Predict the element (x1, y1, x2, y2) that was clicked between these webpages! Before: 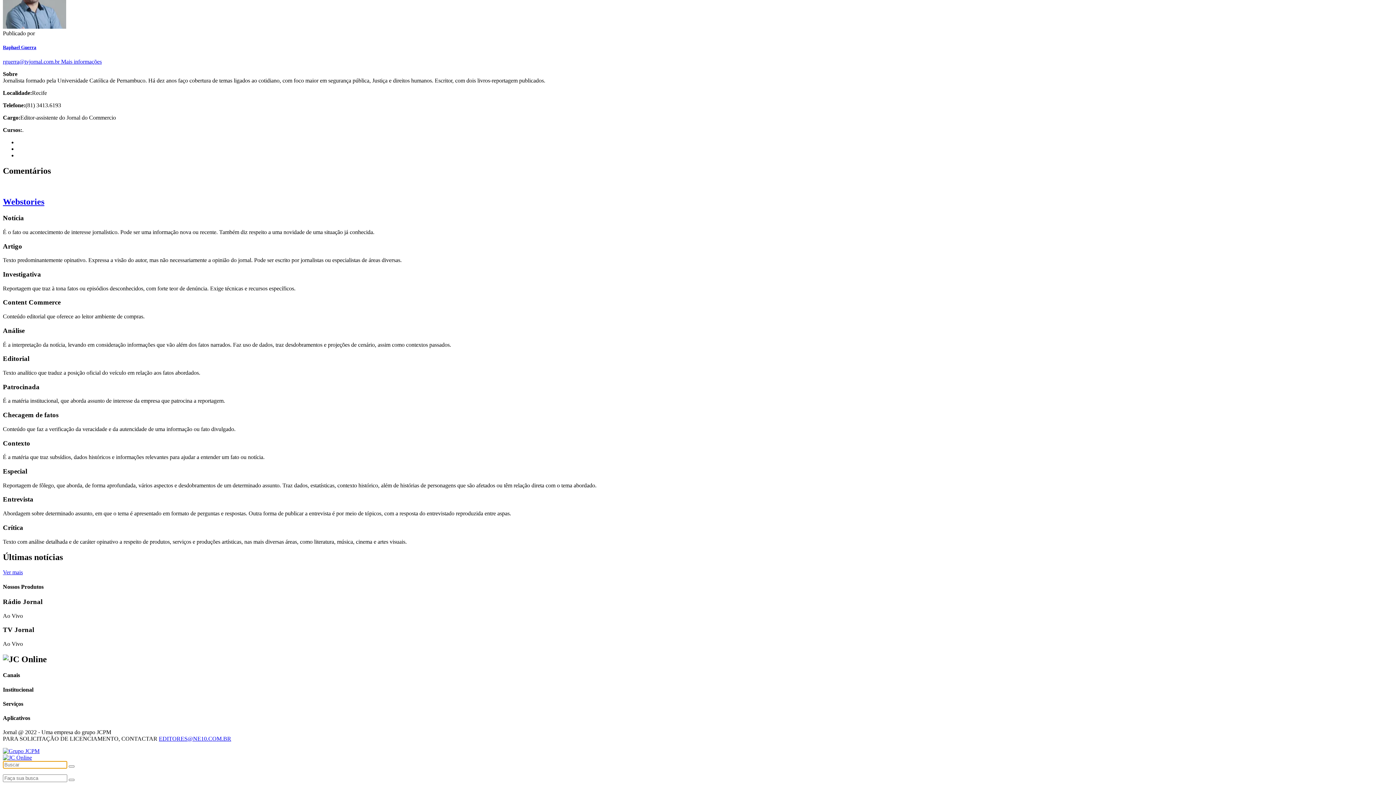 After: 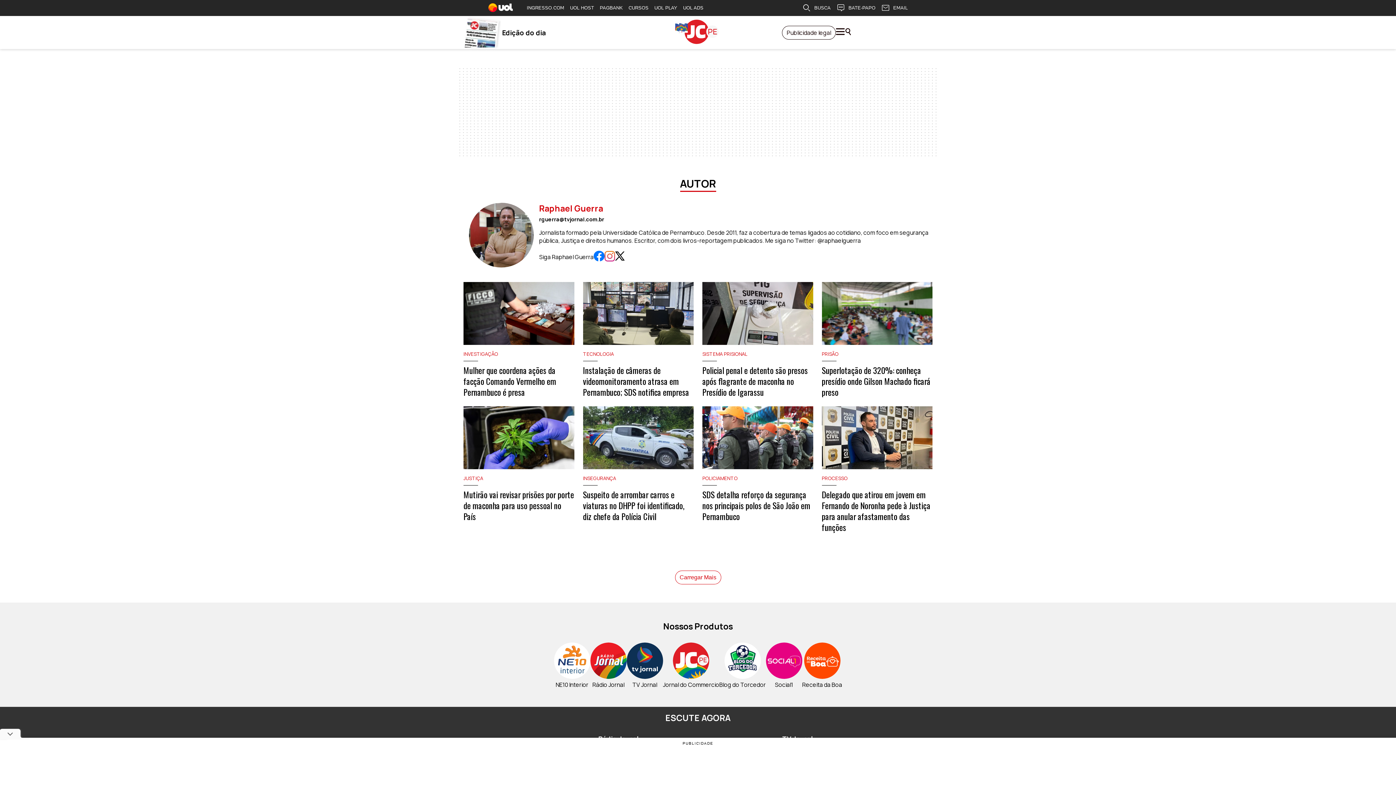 Action: bbox: (2, 44, 36, 50) label: Raphael Guerra